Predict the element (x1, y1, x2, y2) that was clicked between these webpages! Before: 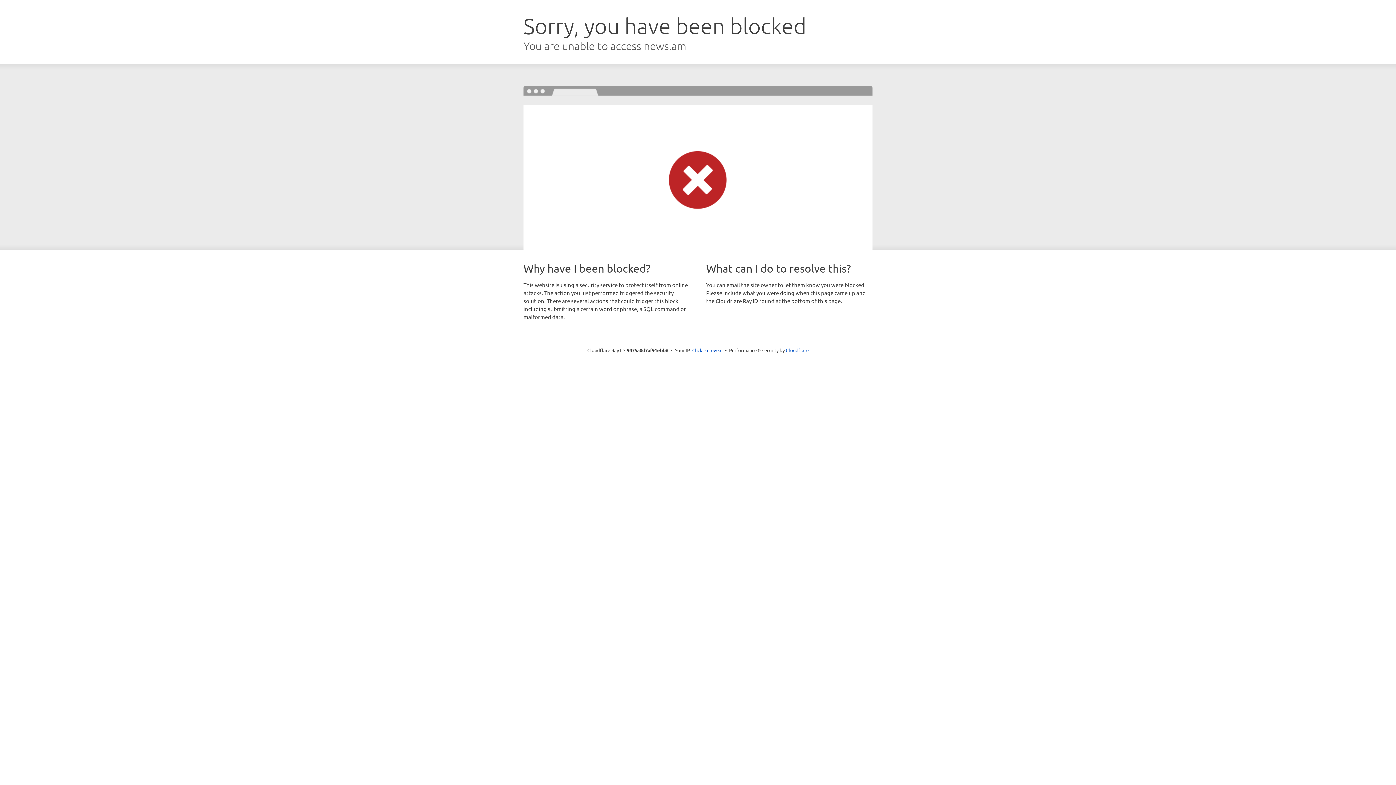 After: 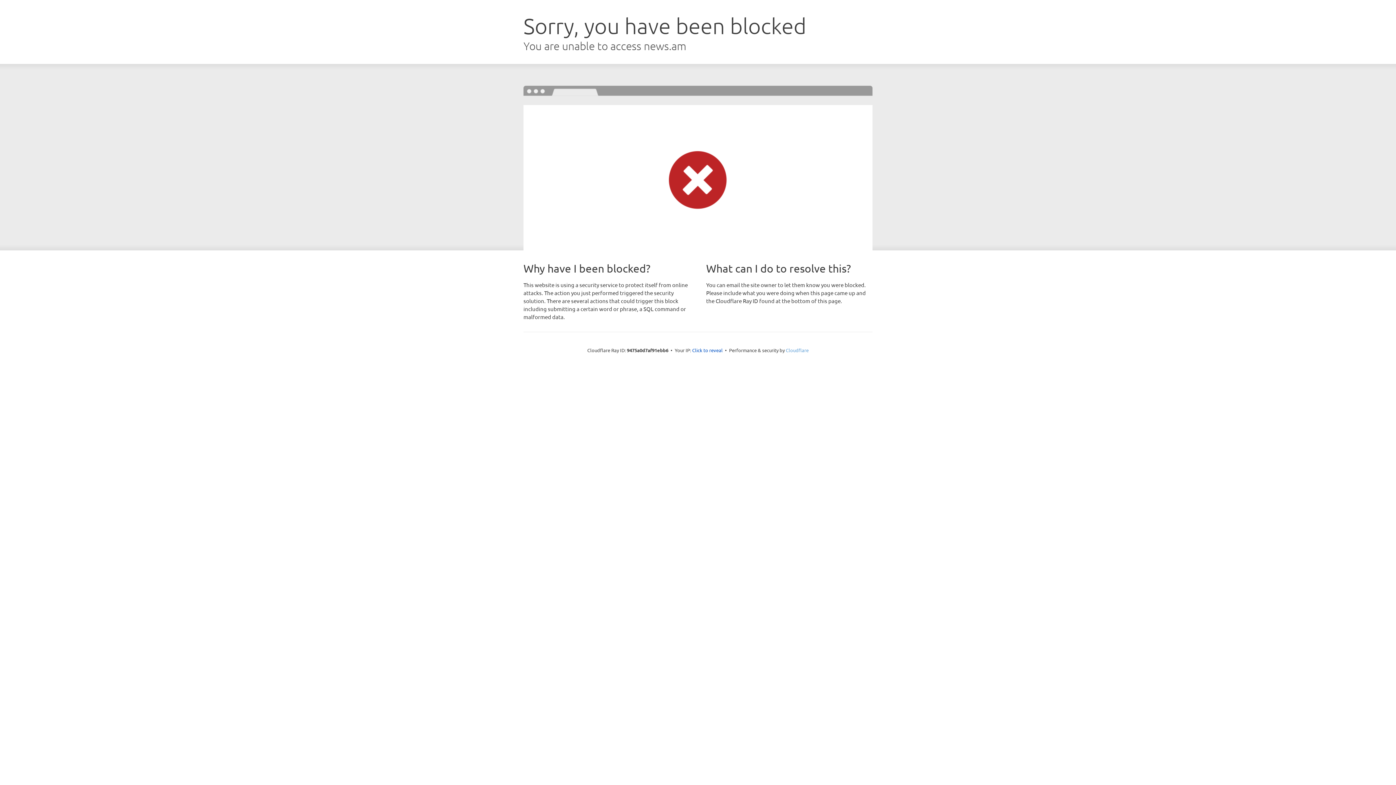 Action: bbox: (786, 347, 808, 353) label: Cloudflare